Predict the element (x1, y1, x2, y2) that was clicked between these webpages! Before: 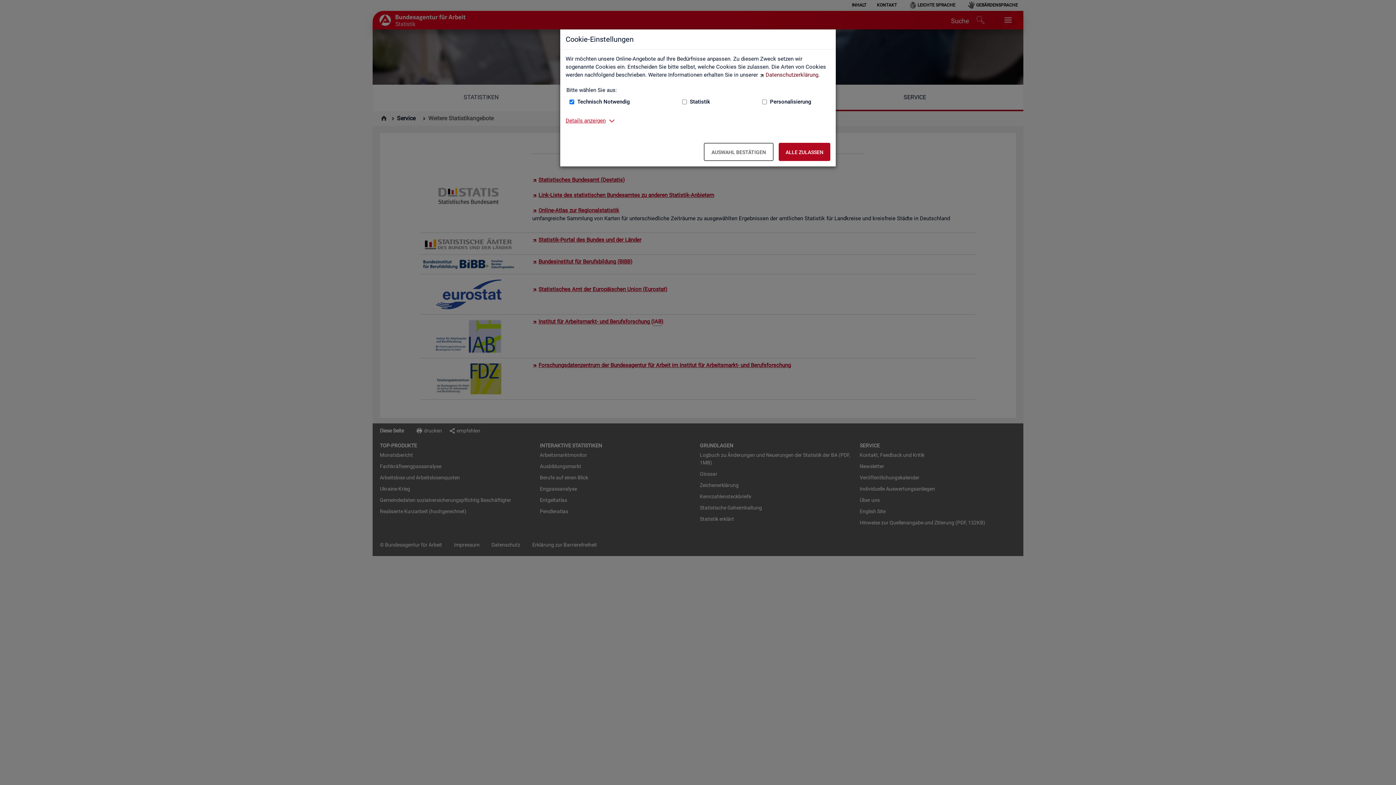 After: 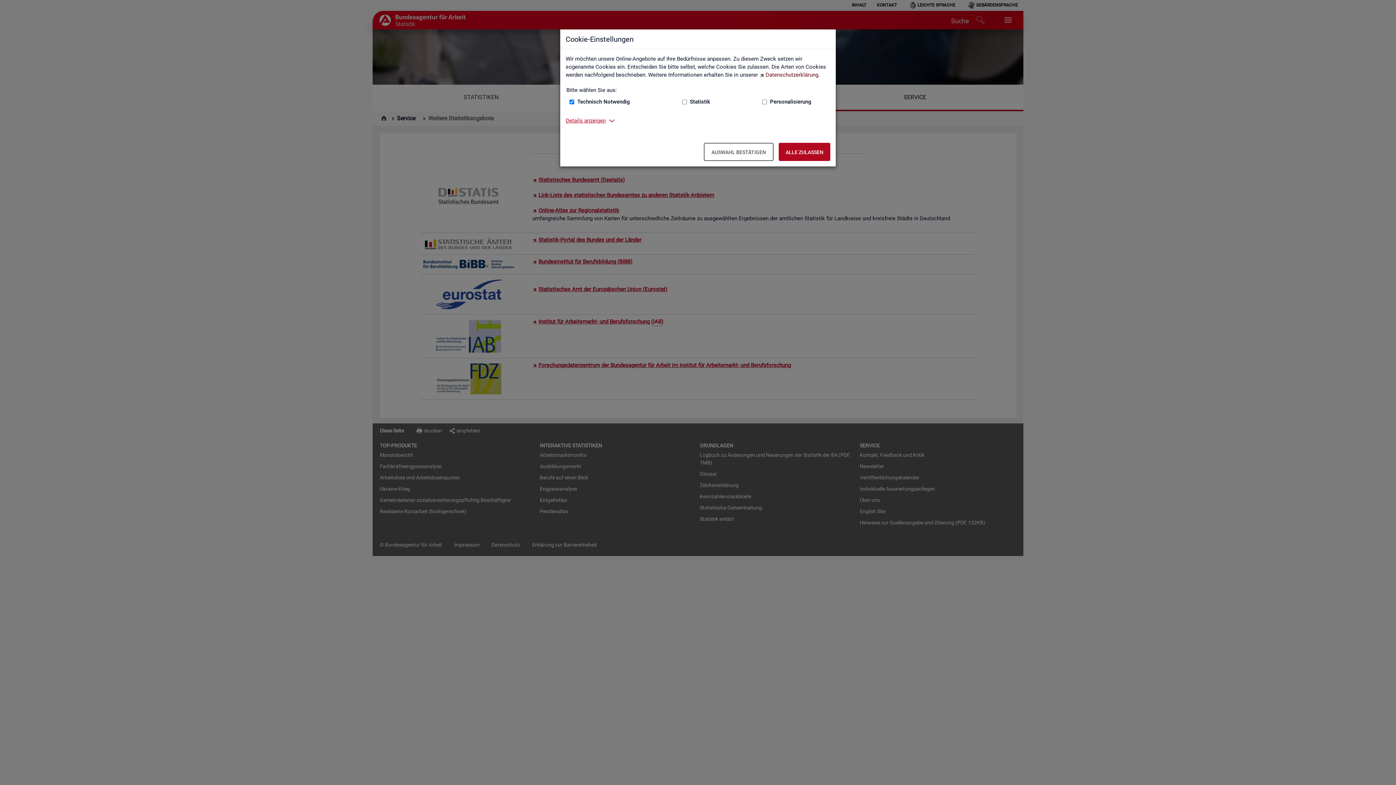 Action: label: Datenschutzerklärung bbox: (759, 71, 818, 78)